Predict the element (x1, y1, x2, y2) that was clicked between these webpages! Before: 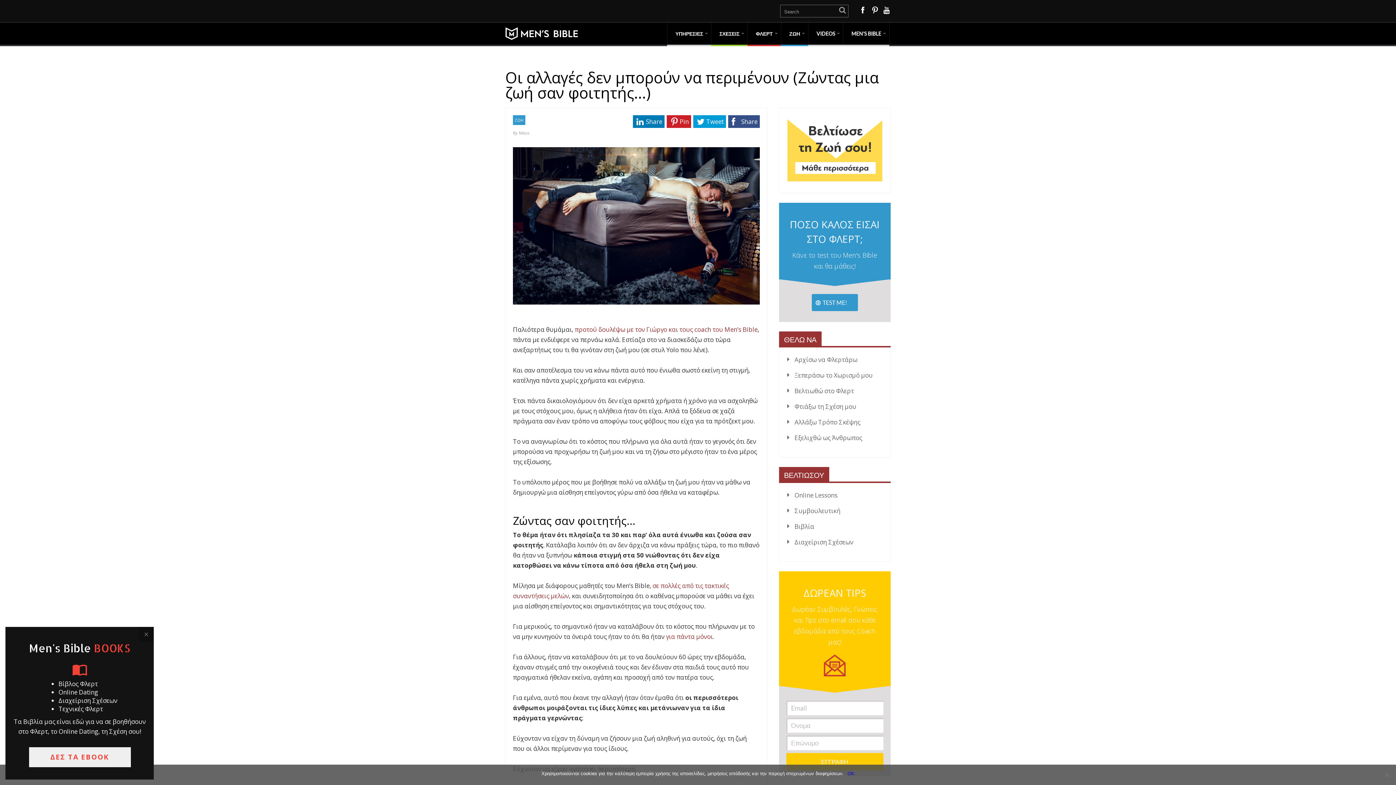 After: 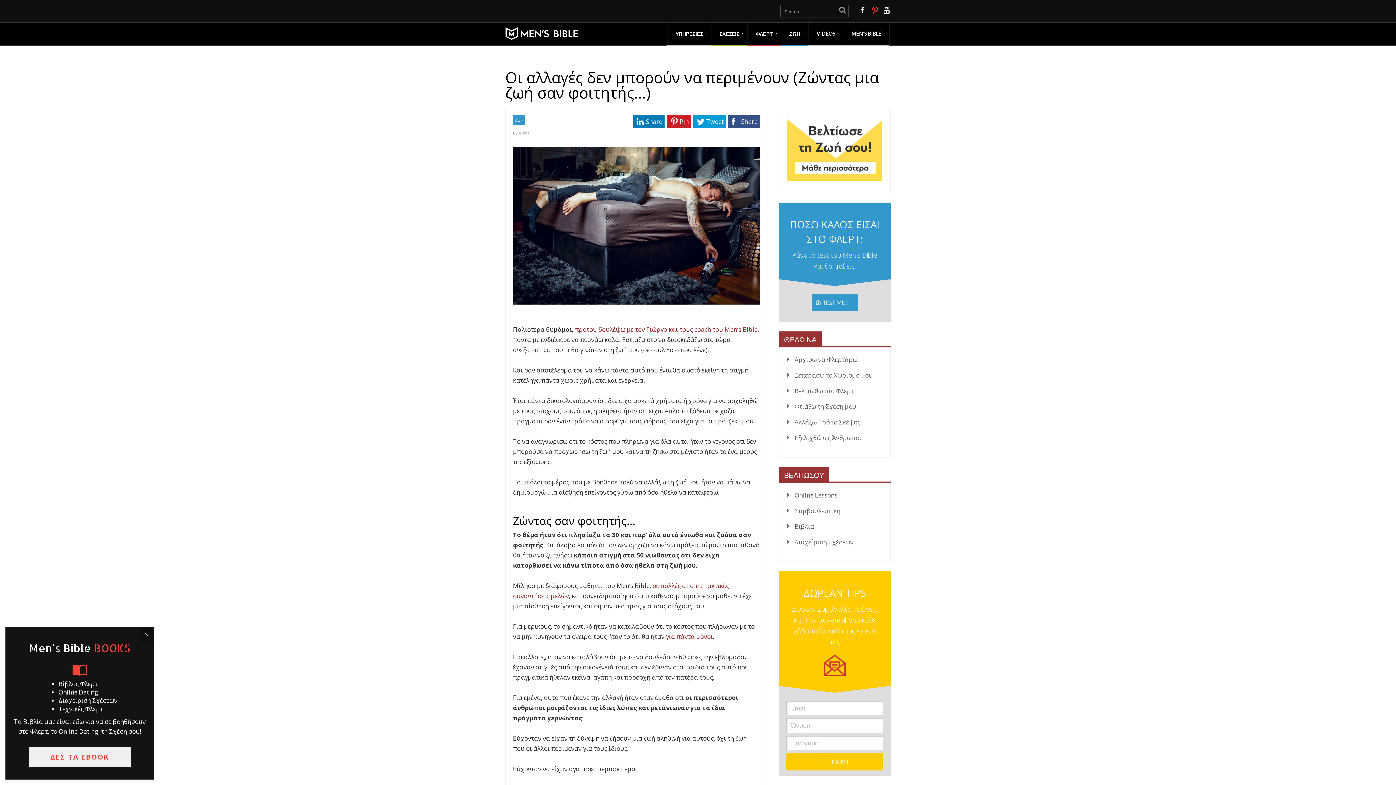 Action: bbox: (868, 4, 878, 15)